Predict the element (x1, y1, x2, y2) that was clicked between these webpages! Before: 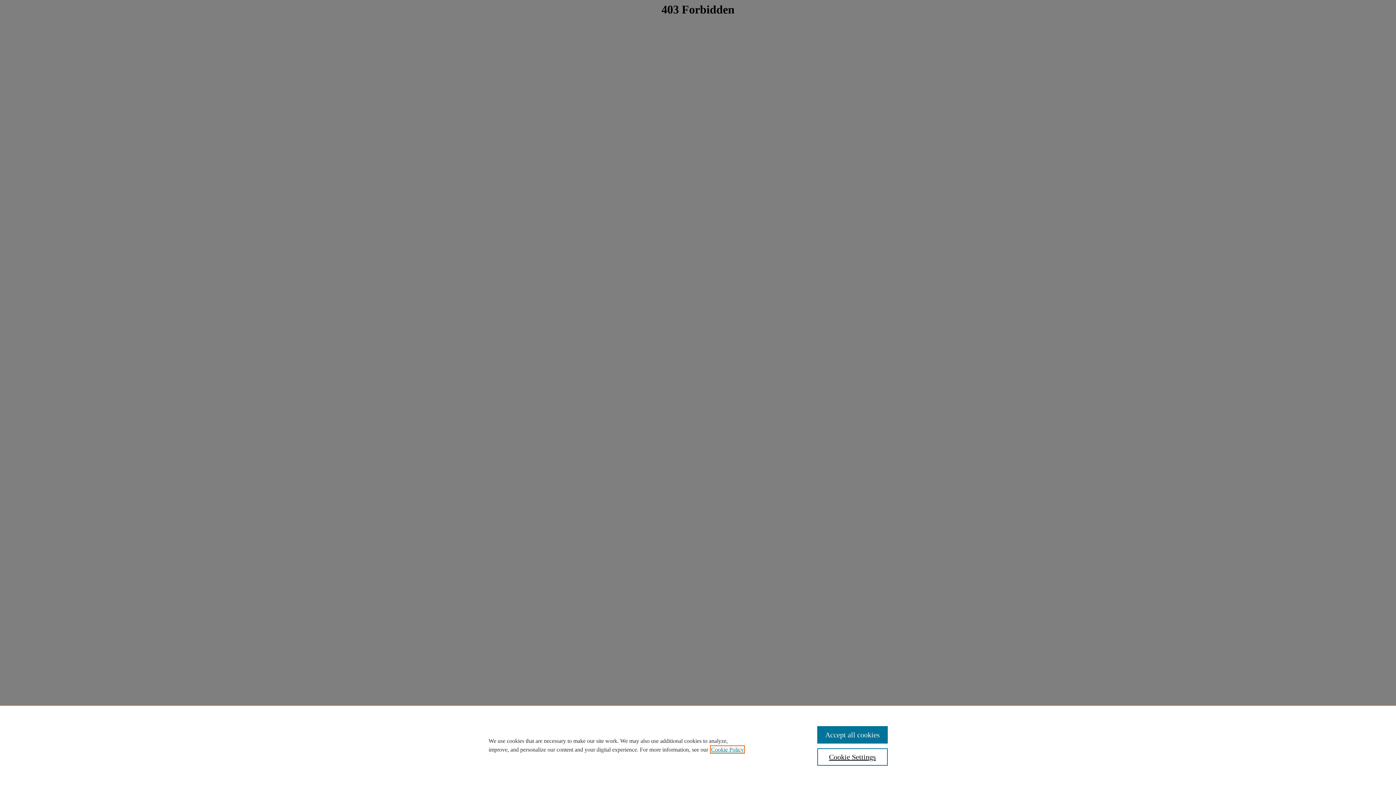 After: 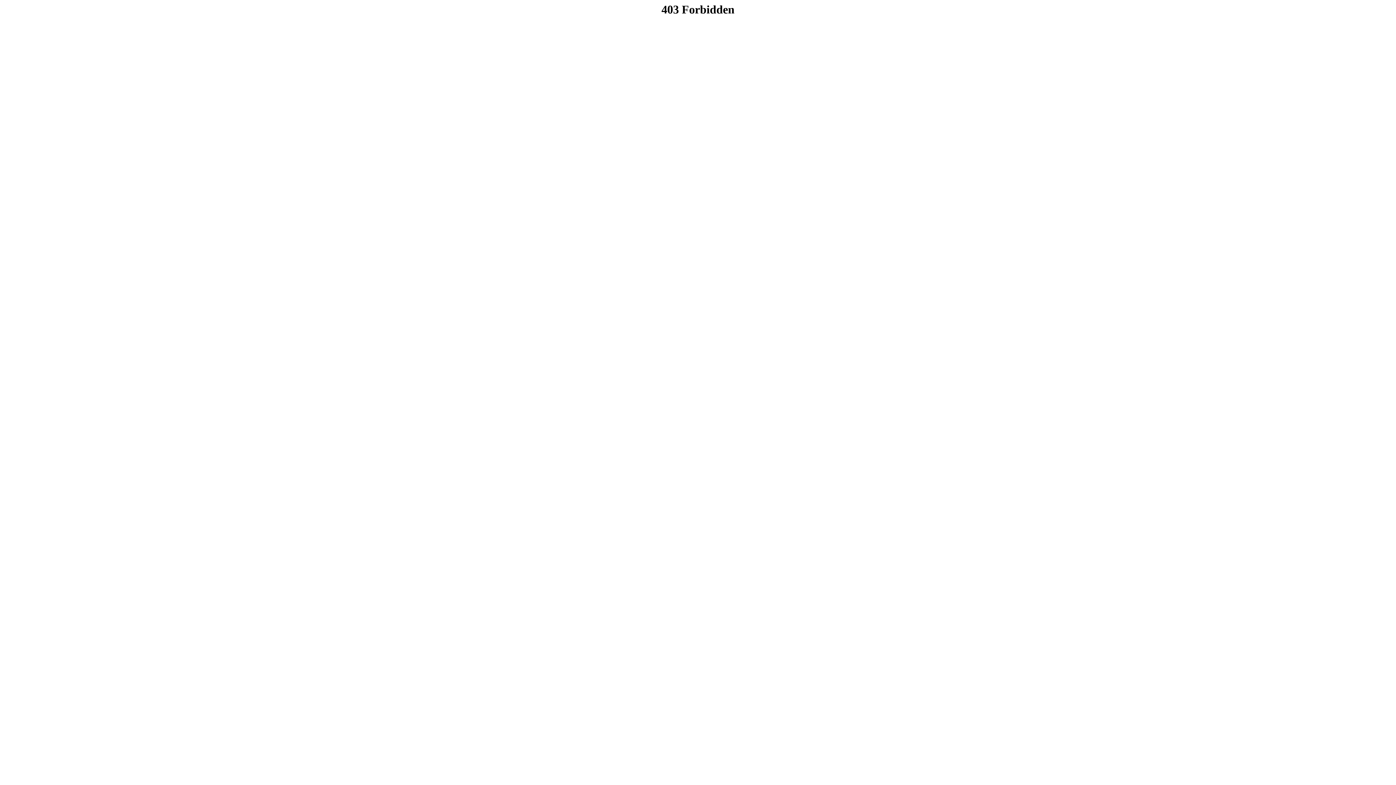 Action: bbox: (817, 726, 887, 744) label: Accept all cookies